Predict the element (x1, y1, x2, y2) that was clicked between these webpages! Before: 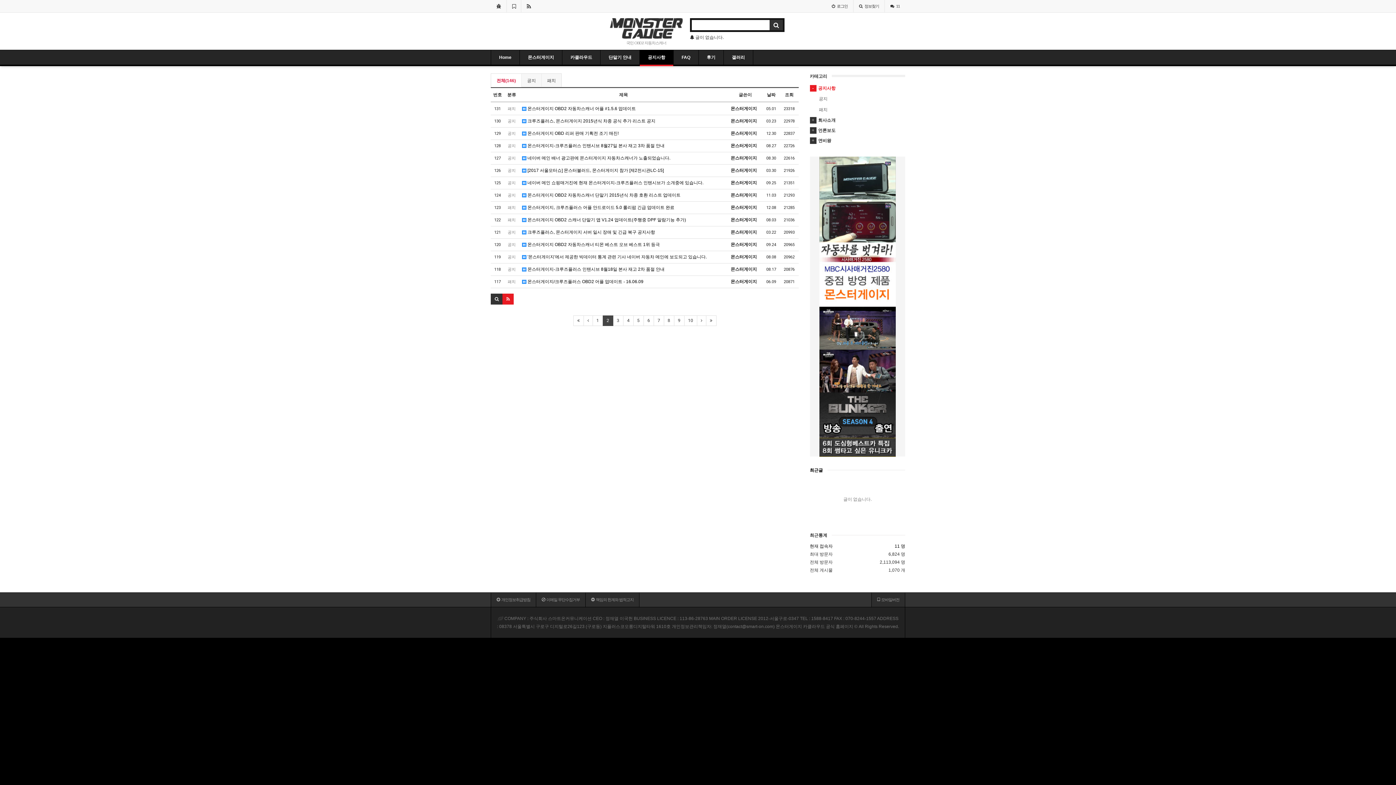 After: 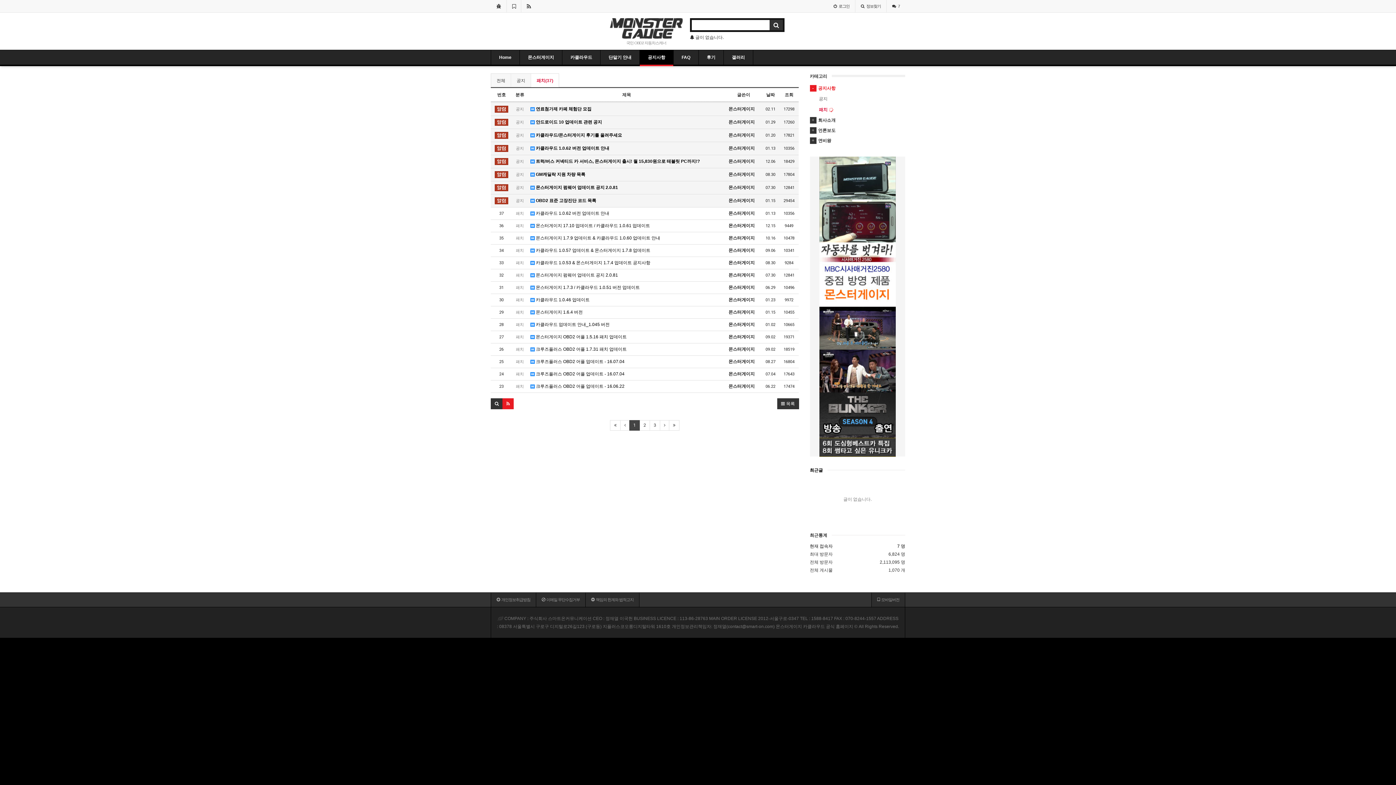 Action: bbox: (507, 279, 515, 284) label: 패치